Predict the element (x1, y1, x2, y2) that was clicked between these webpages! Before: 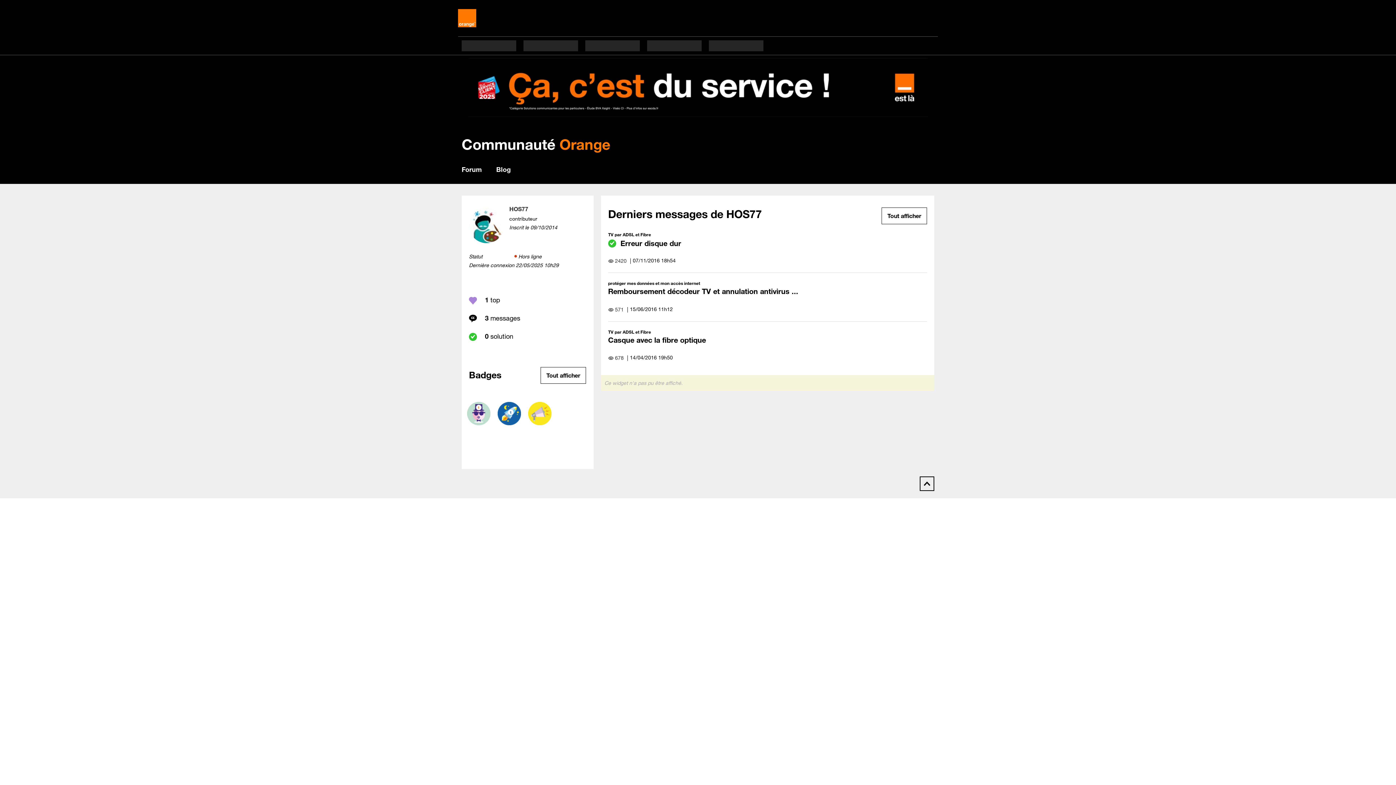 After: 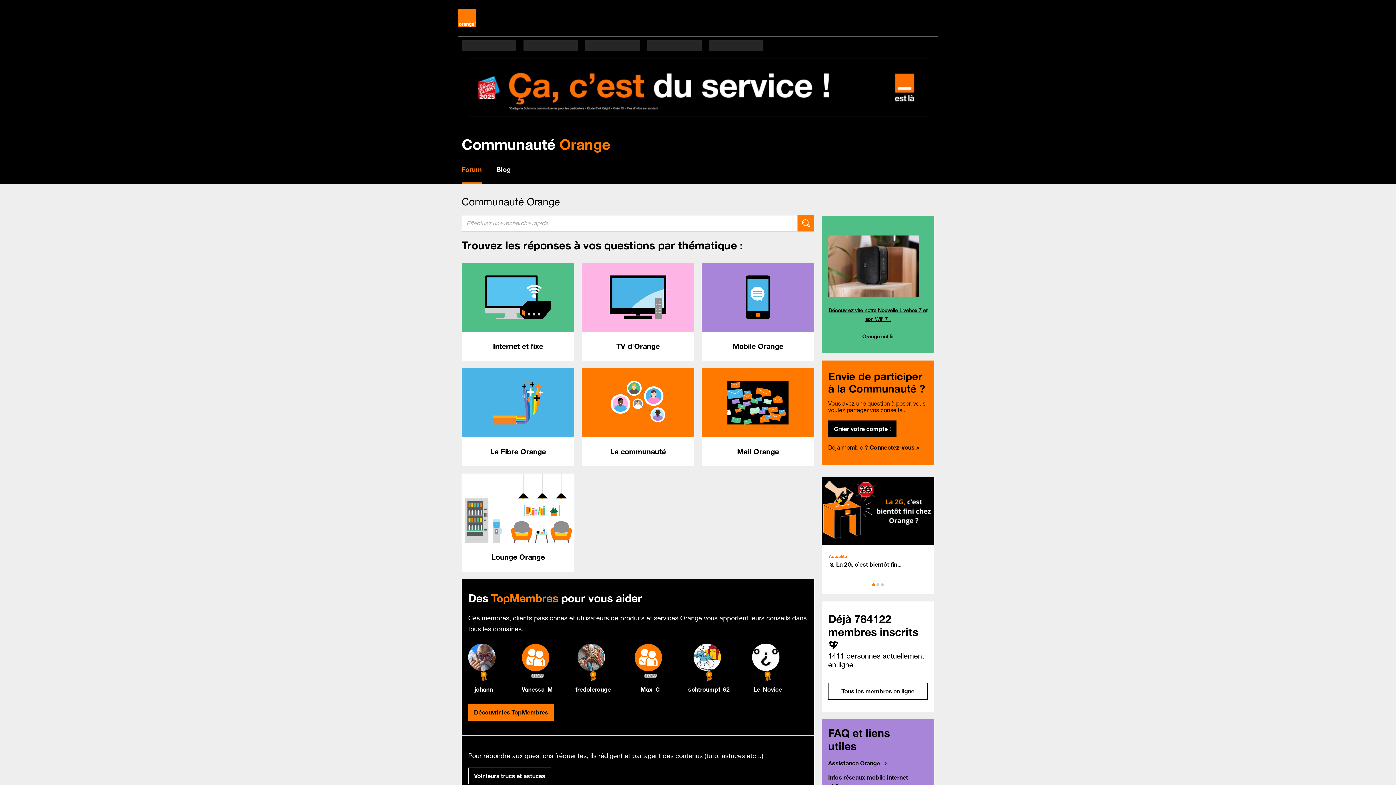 Action: bbox: (461, 165, 481, 173) label: Forum